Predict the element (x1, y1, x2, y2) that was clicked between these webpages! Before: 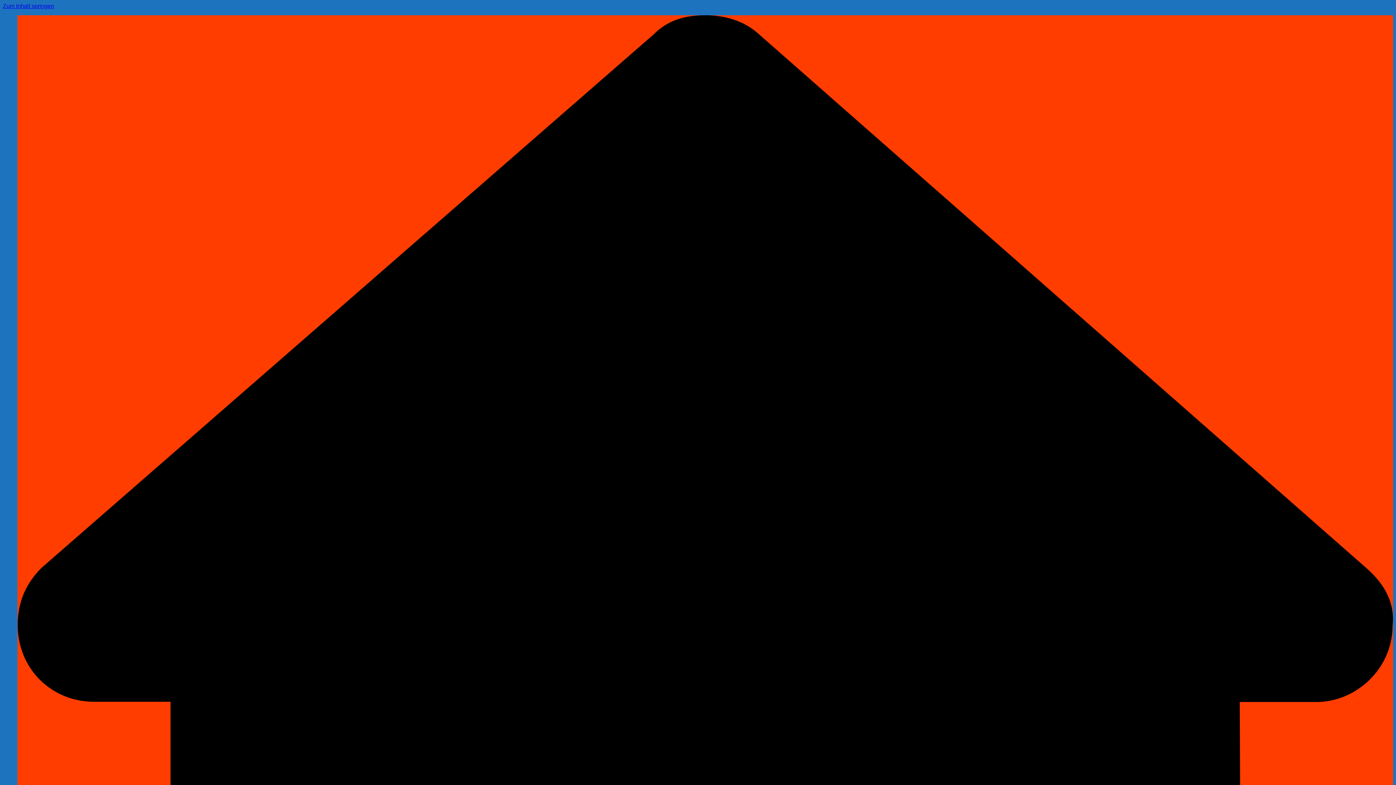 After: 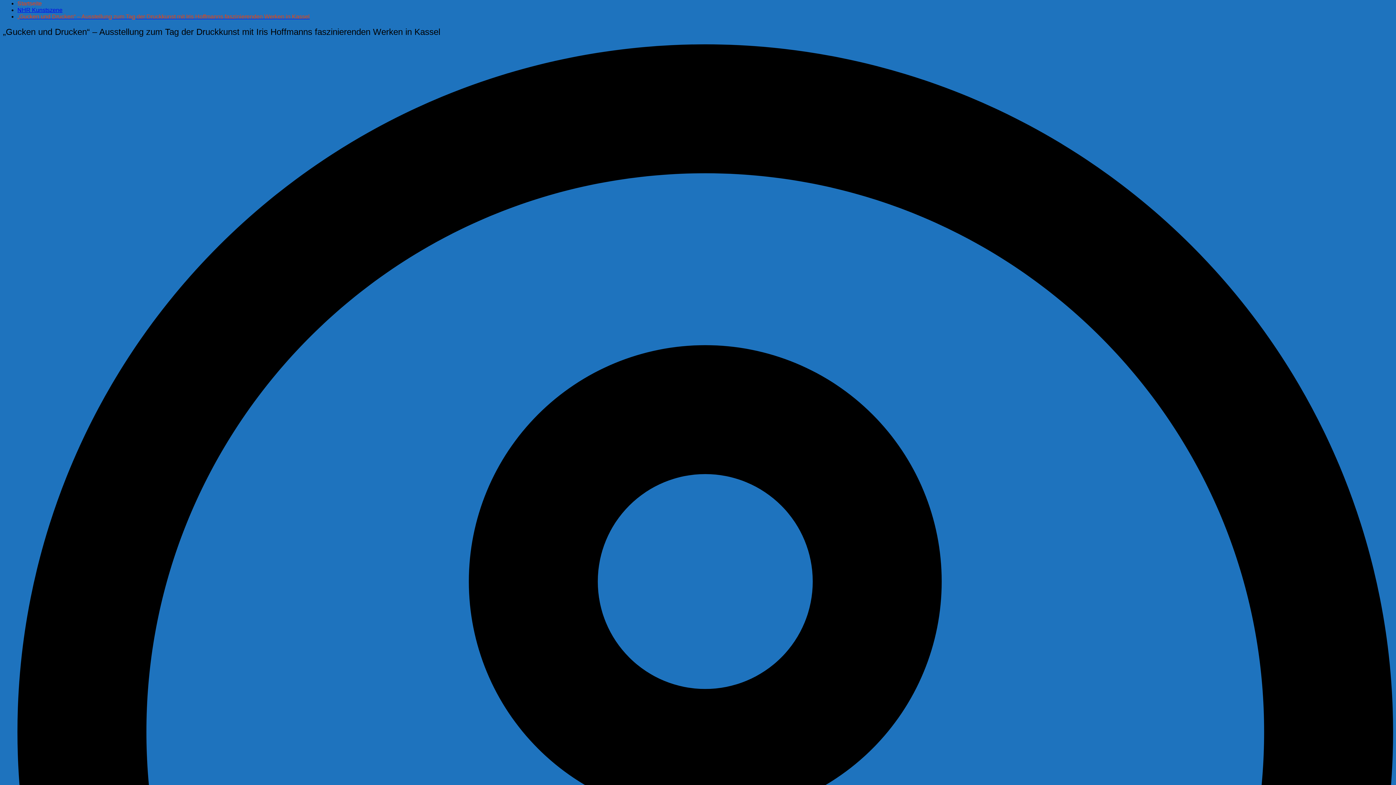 Action: label: Zum Inhalt springen bbox: (2, 2, 54, 9)